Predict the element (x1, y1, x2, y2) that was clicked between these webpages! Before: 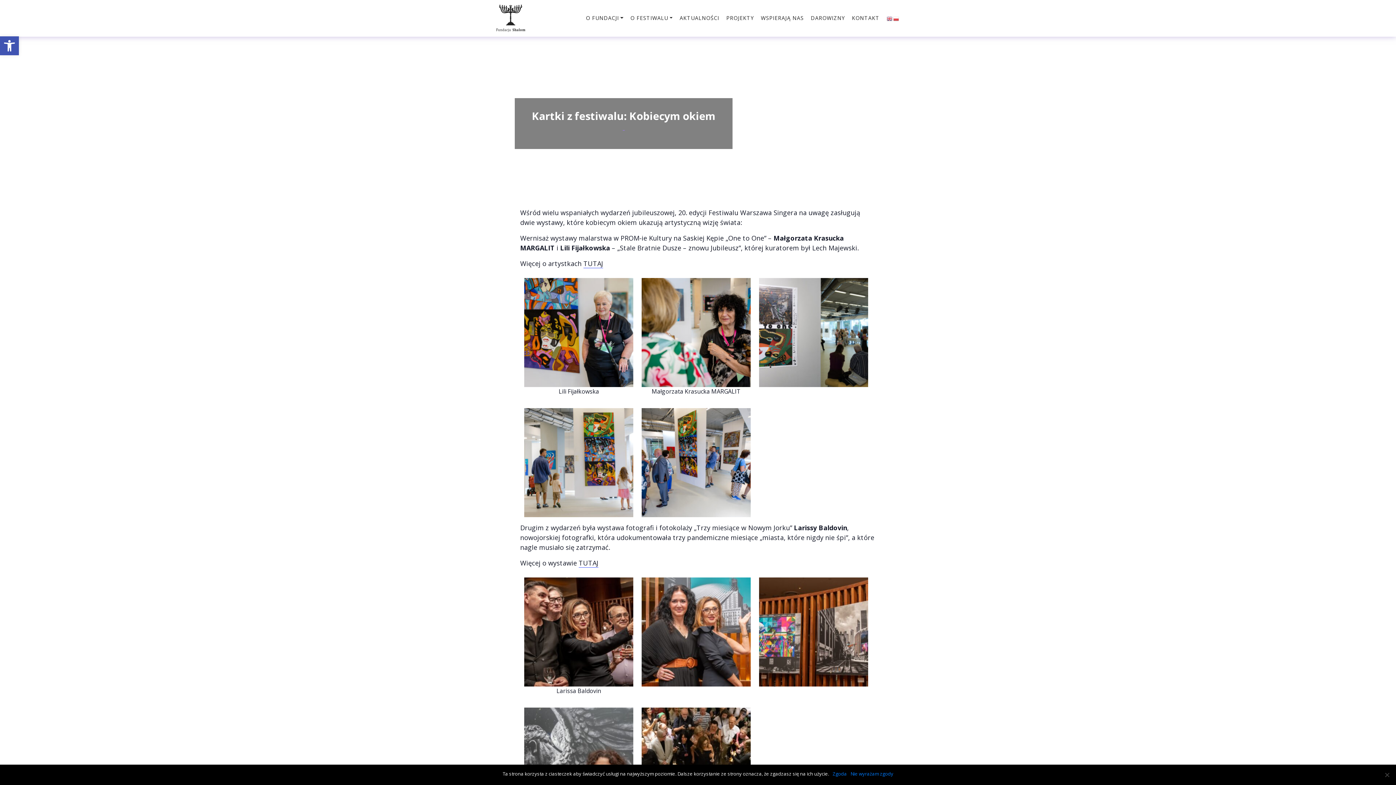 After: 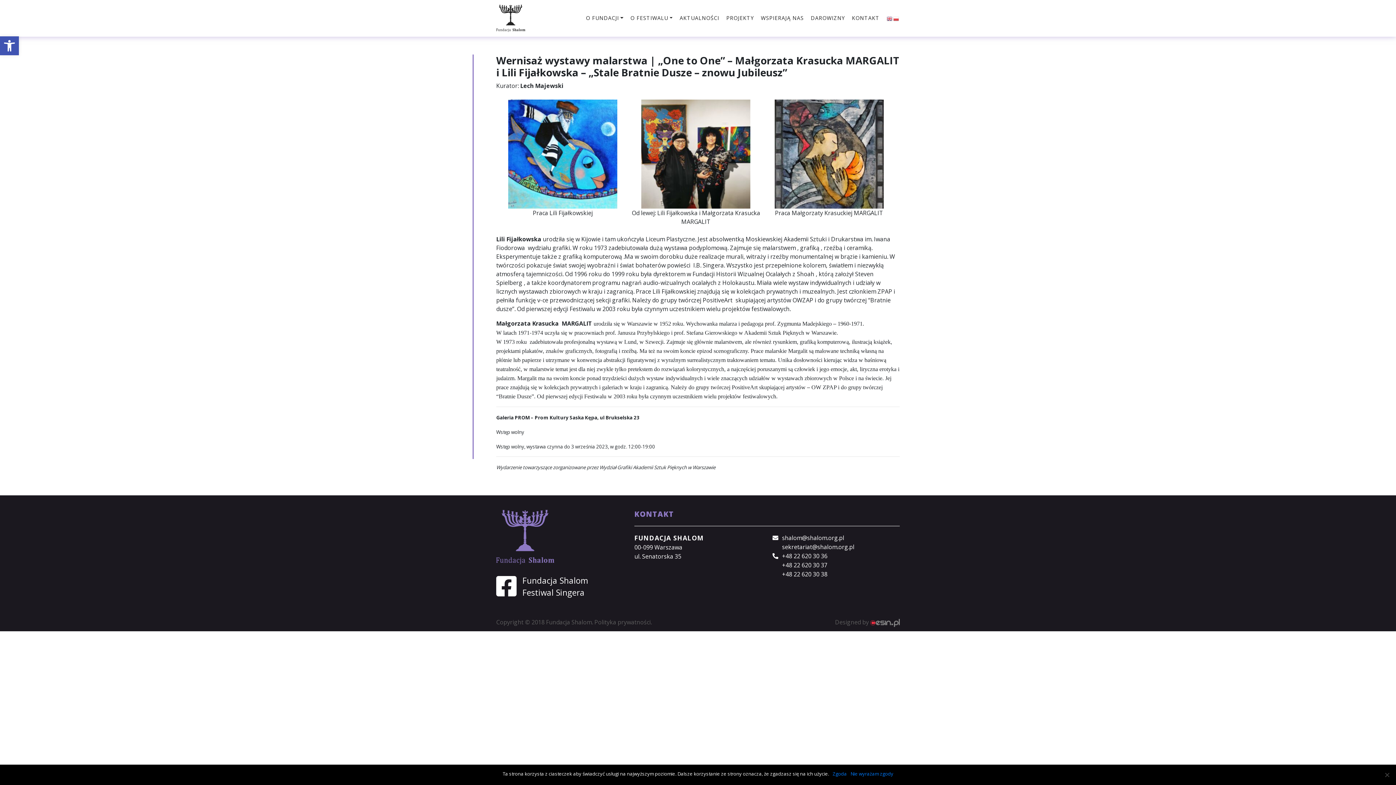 Action: label: TUTAJ bbox: (583, 259, 603, 268)